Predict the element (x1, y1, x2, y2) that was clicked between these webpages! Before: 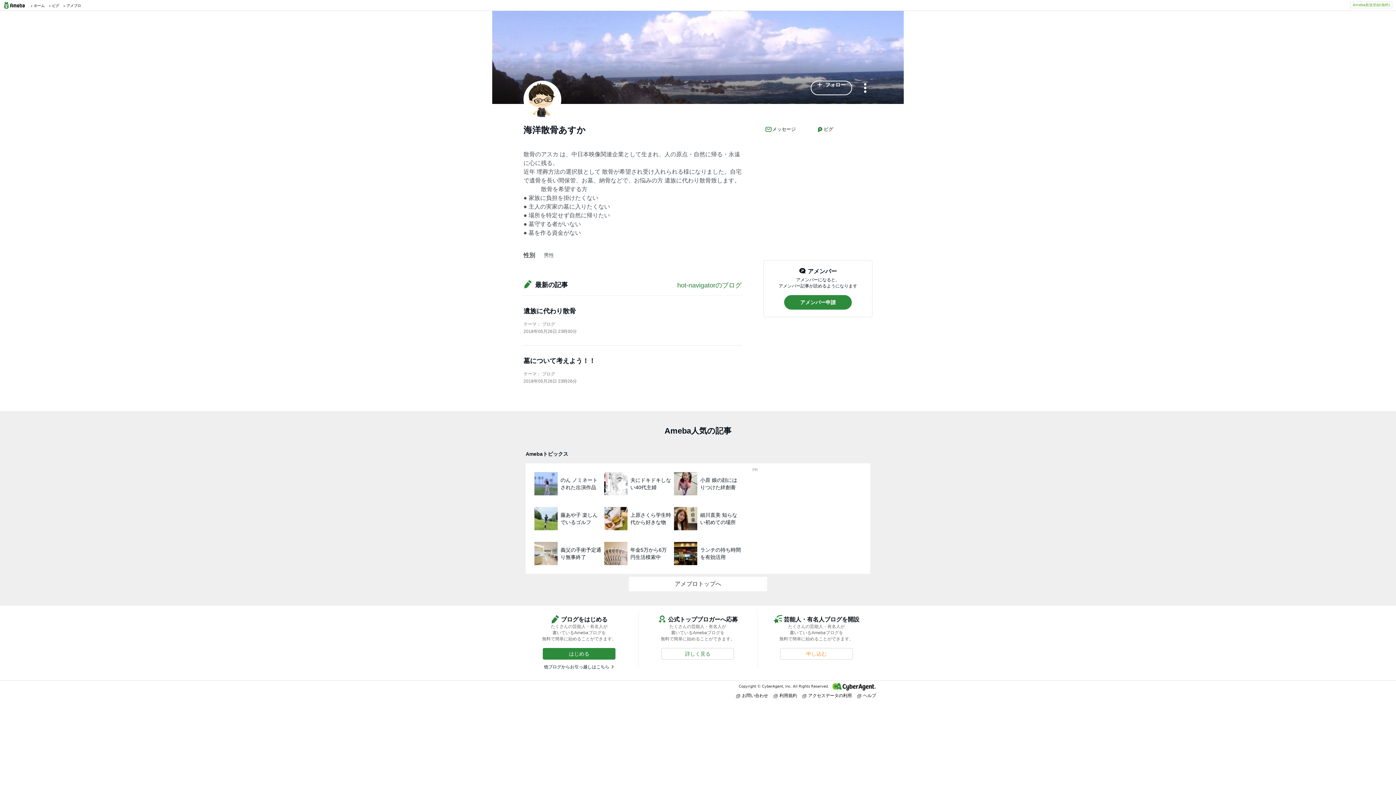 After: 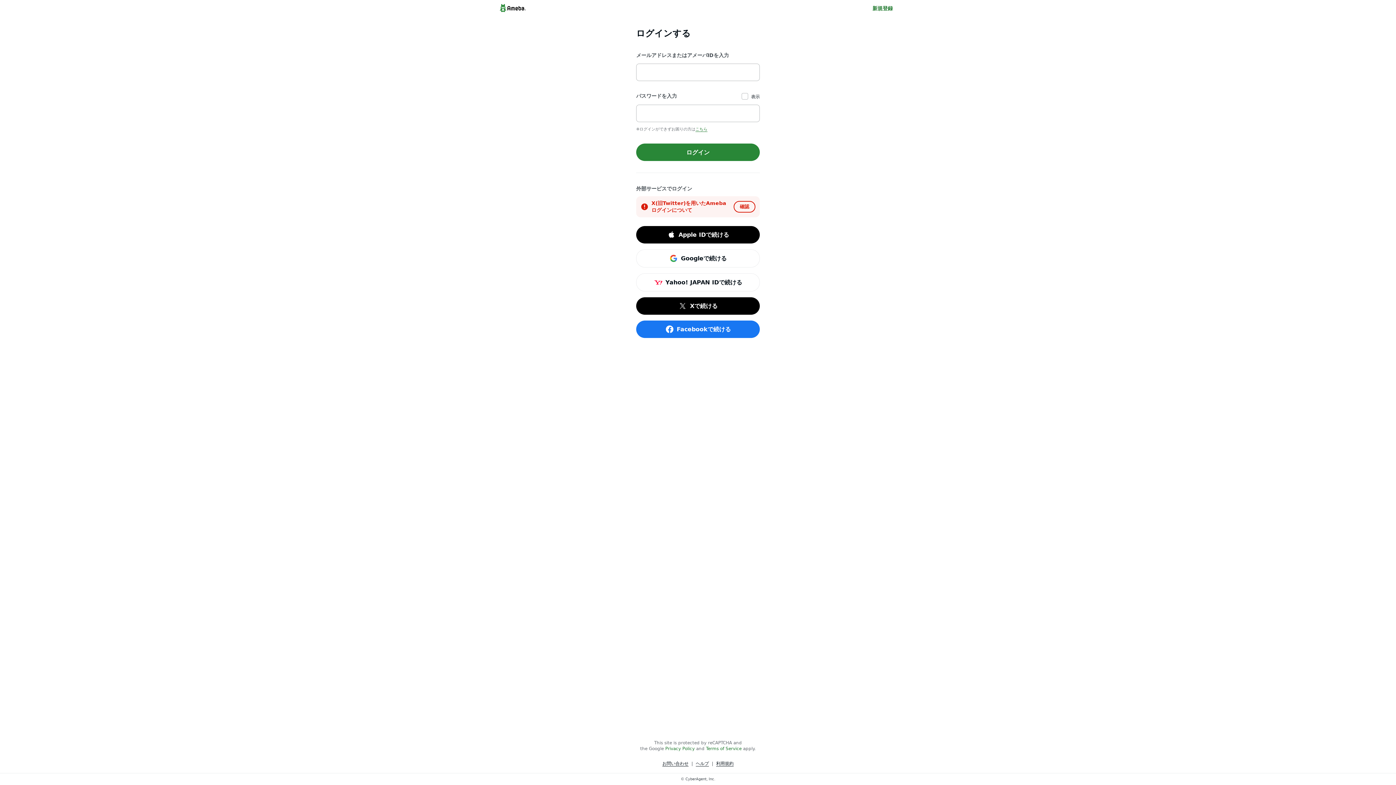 Action: bbox: (763, 124, 815, 134) label: メッセージ